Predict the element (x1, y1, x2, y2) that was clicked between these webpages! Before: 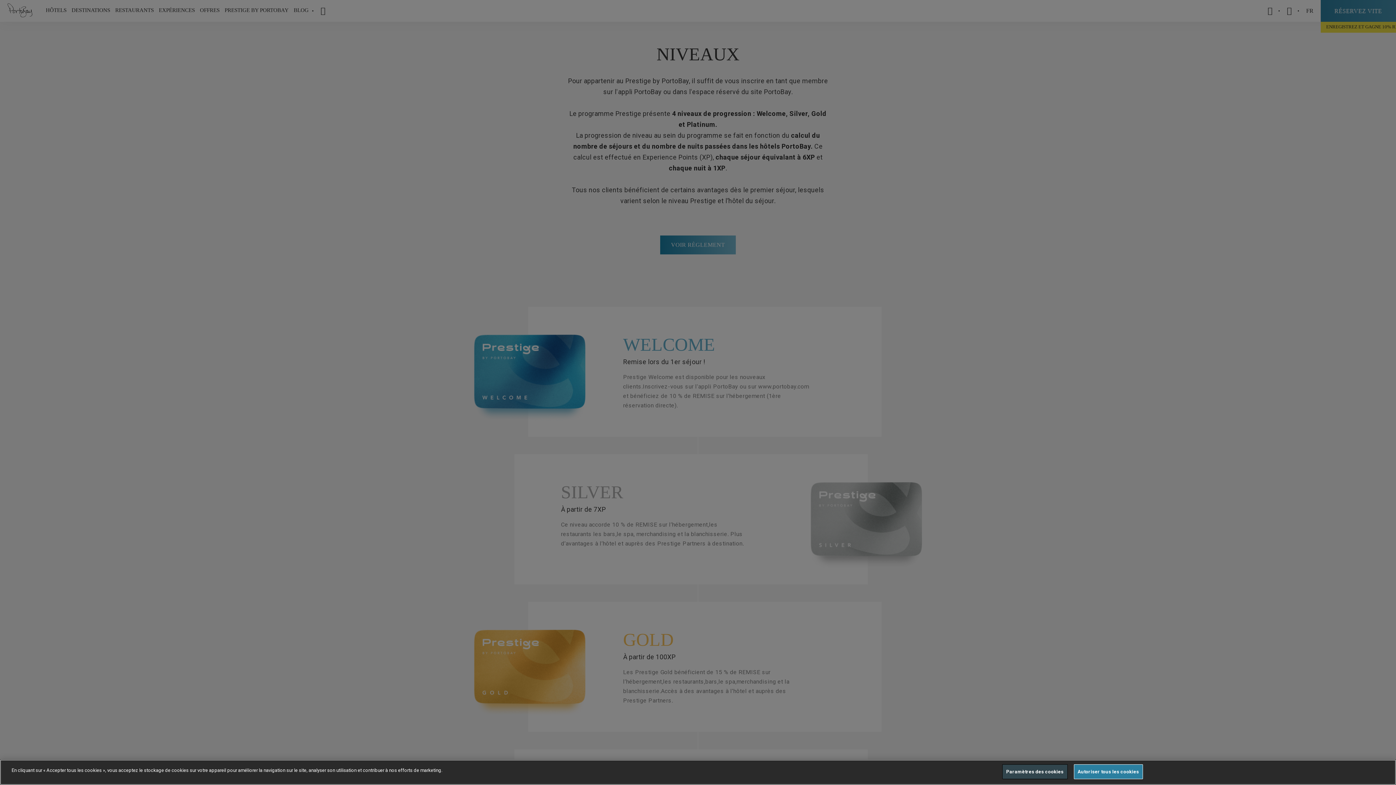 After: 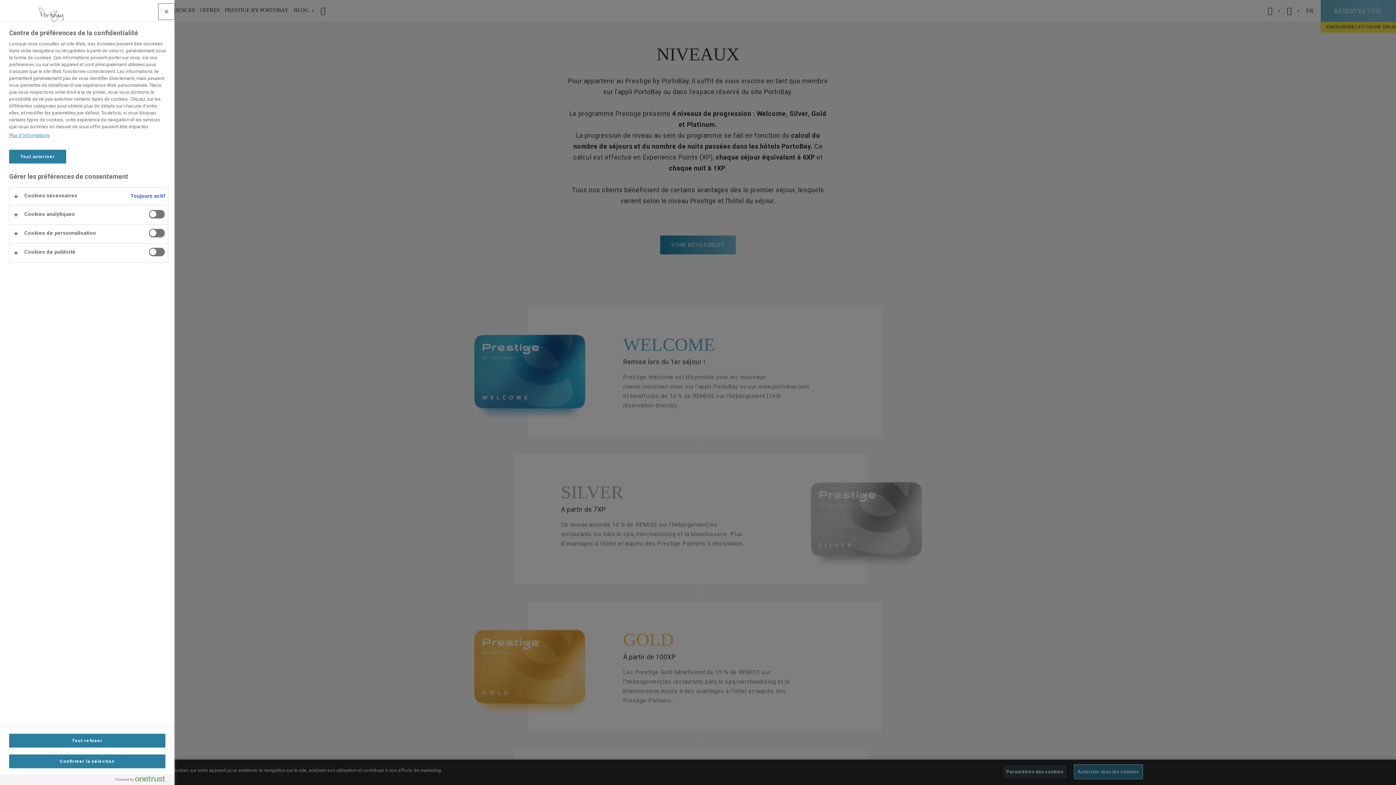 Action: bbox: (1002, 764, 1067, 779) label: Paramètres des cookies